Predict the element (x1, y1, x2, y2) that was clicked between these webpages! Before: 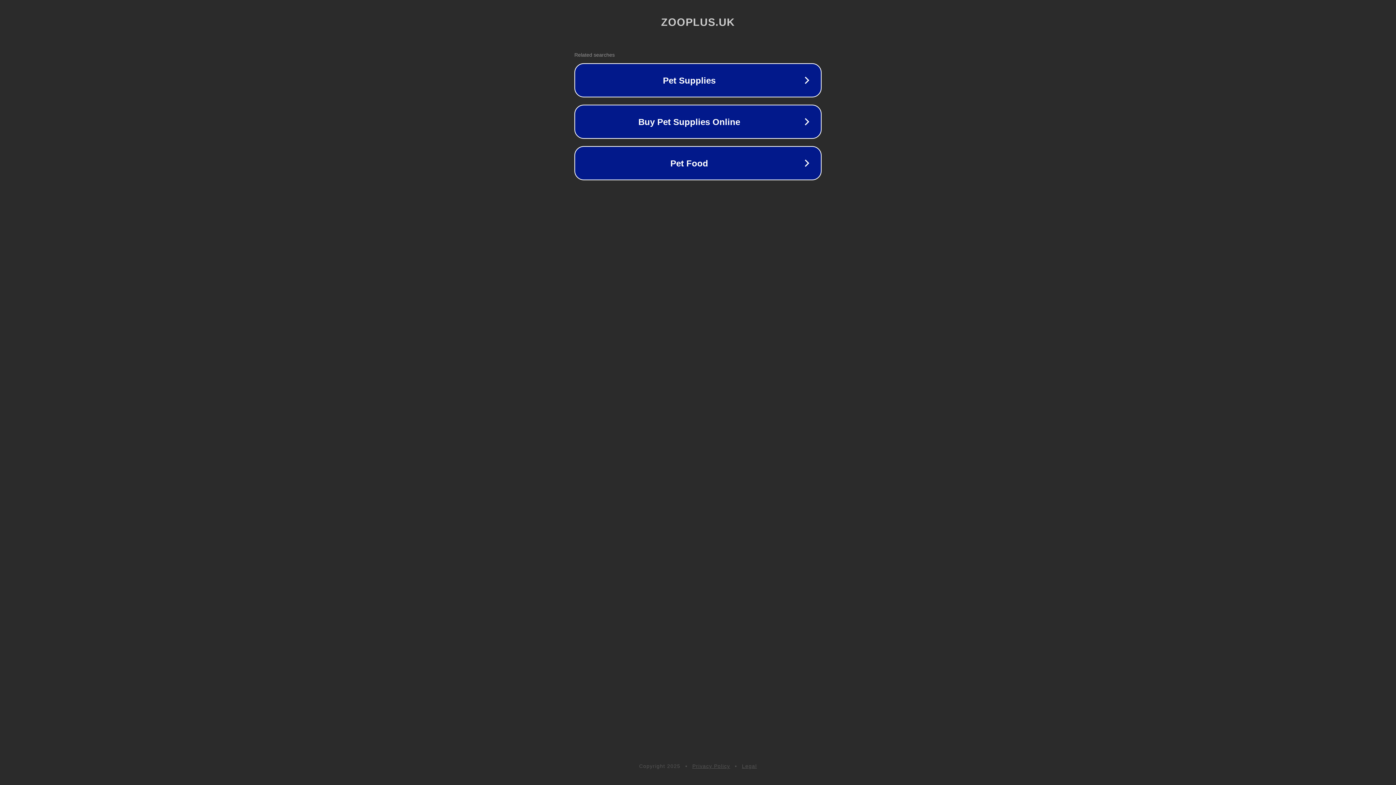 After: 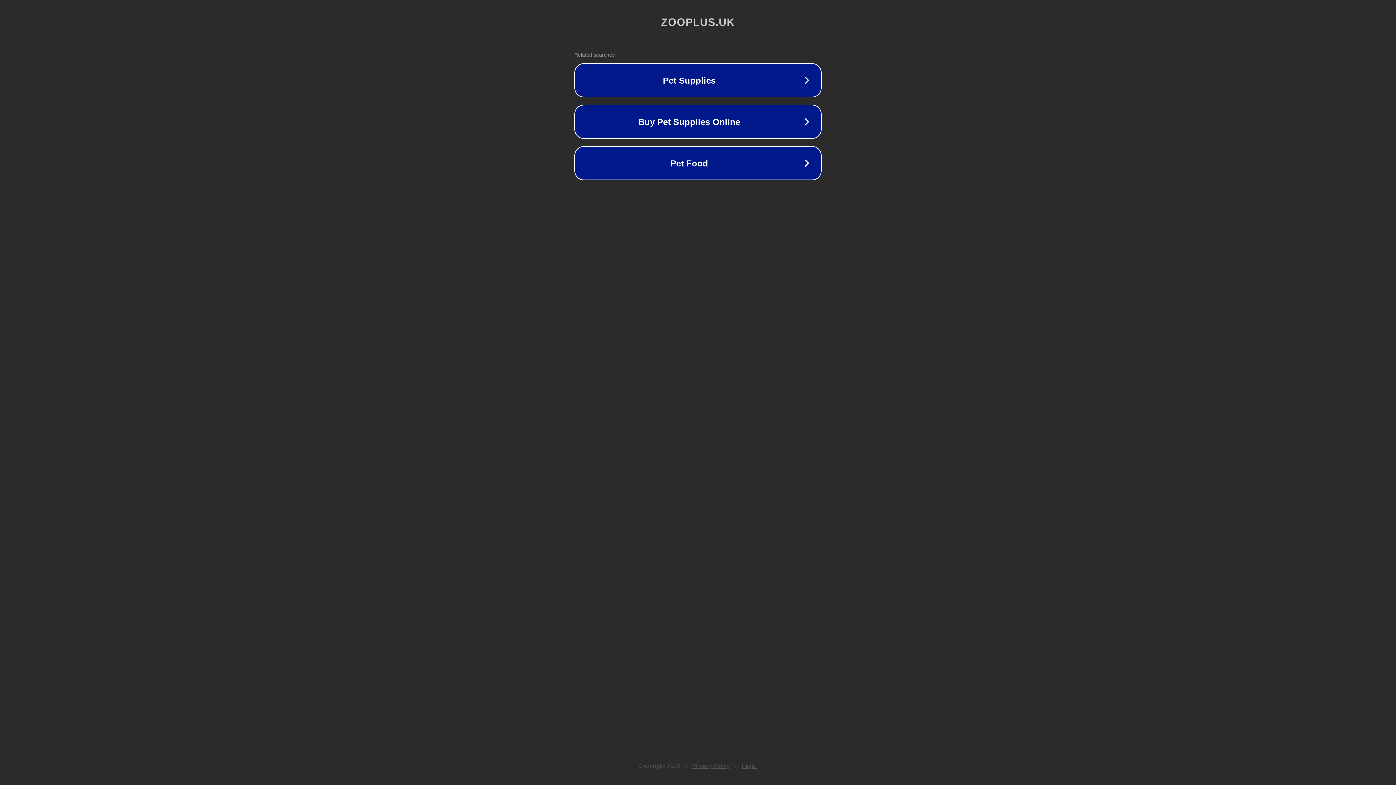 Action: bbox: (742, 763, 757, 769) label: Legal